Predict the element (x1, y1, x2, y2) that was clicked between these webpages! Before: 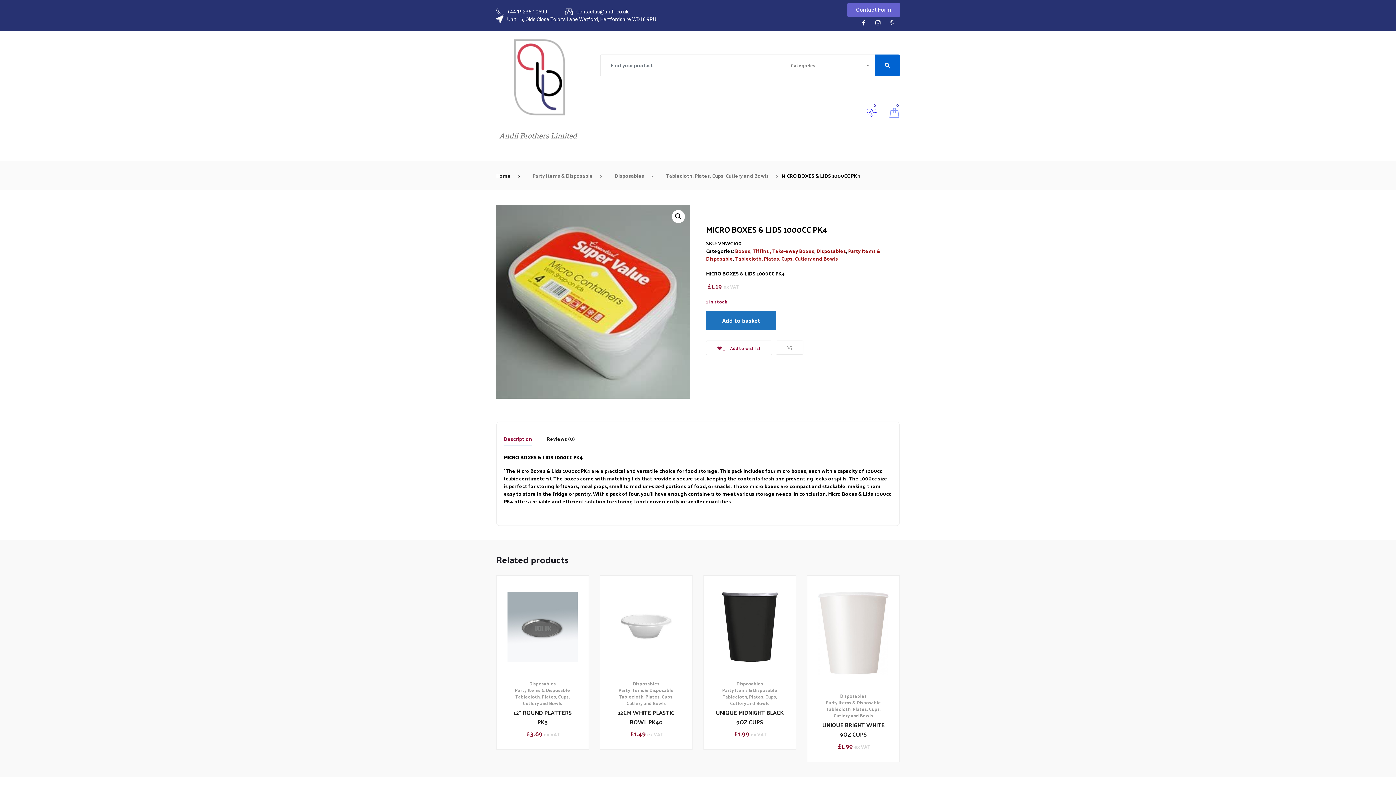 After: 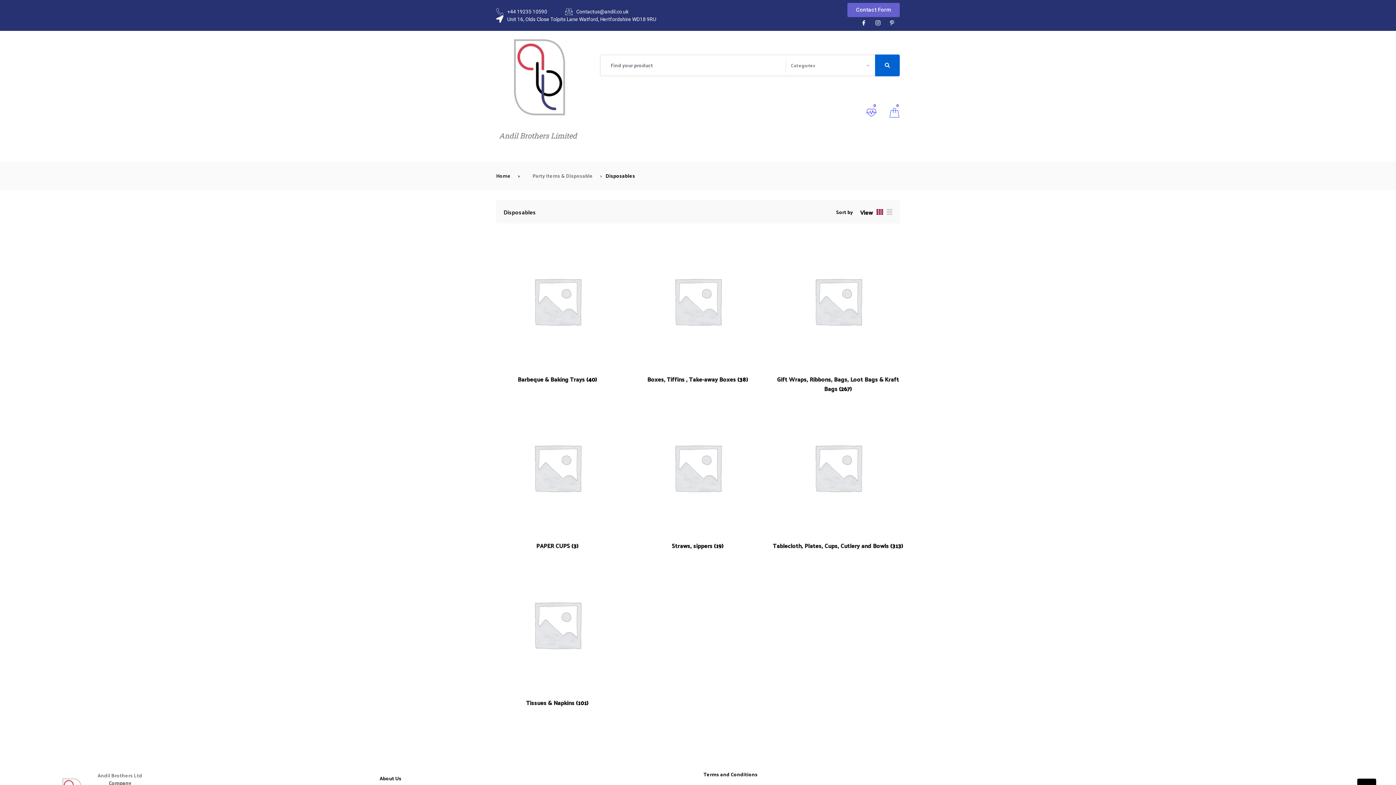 Action: bbox: (840, 693, 866, 699) label: Disposables